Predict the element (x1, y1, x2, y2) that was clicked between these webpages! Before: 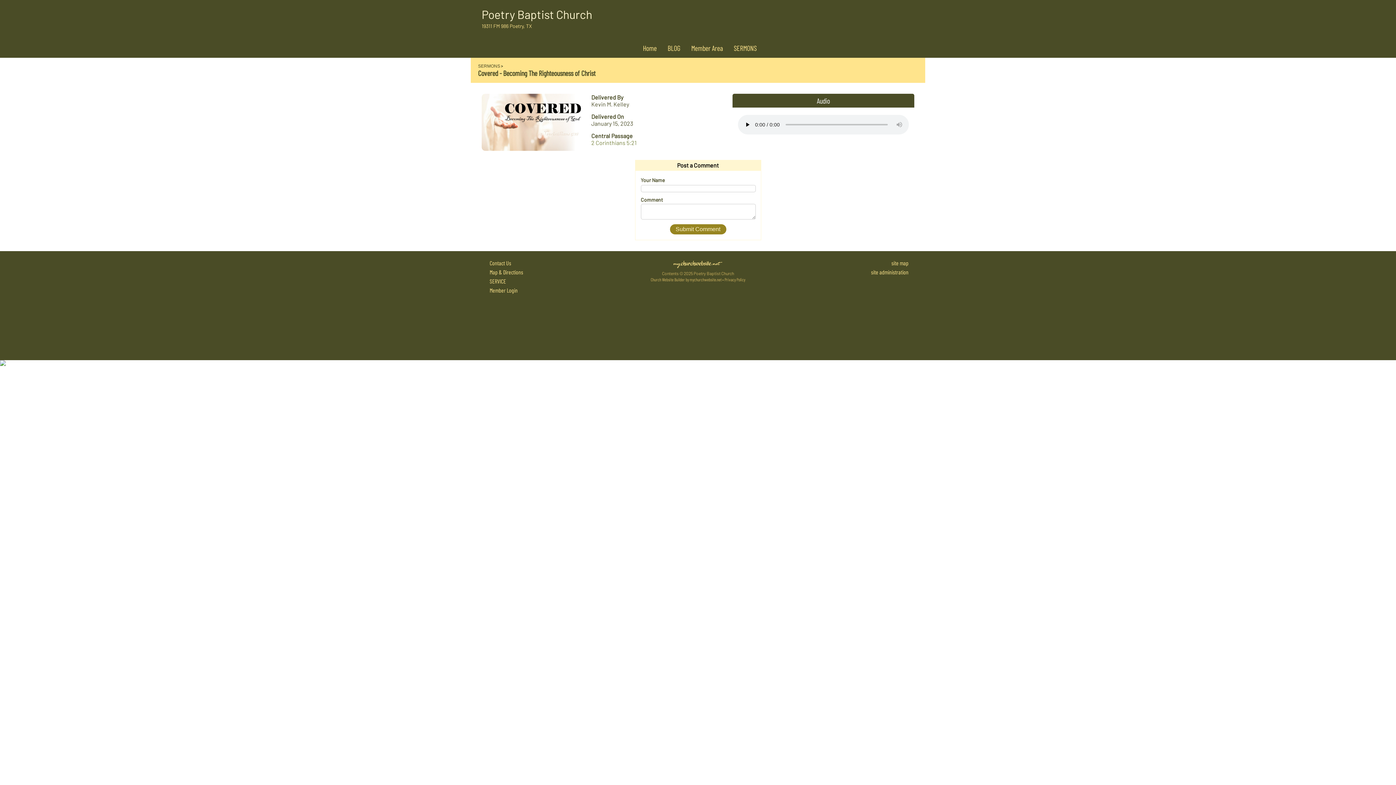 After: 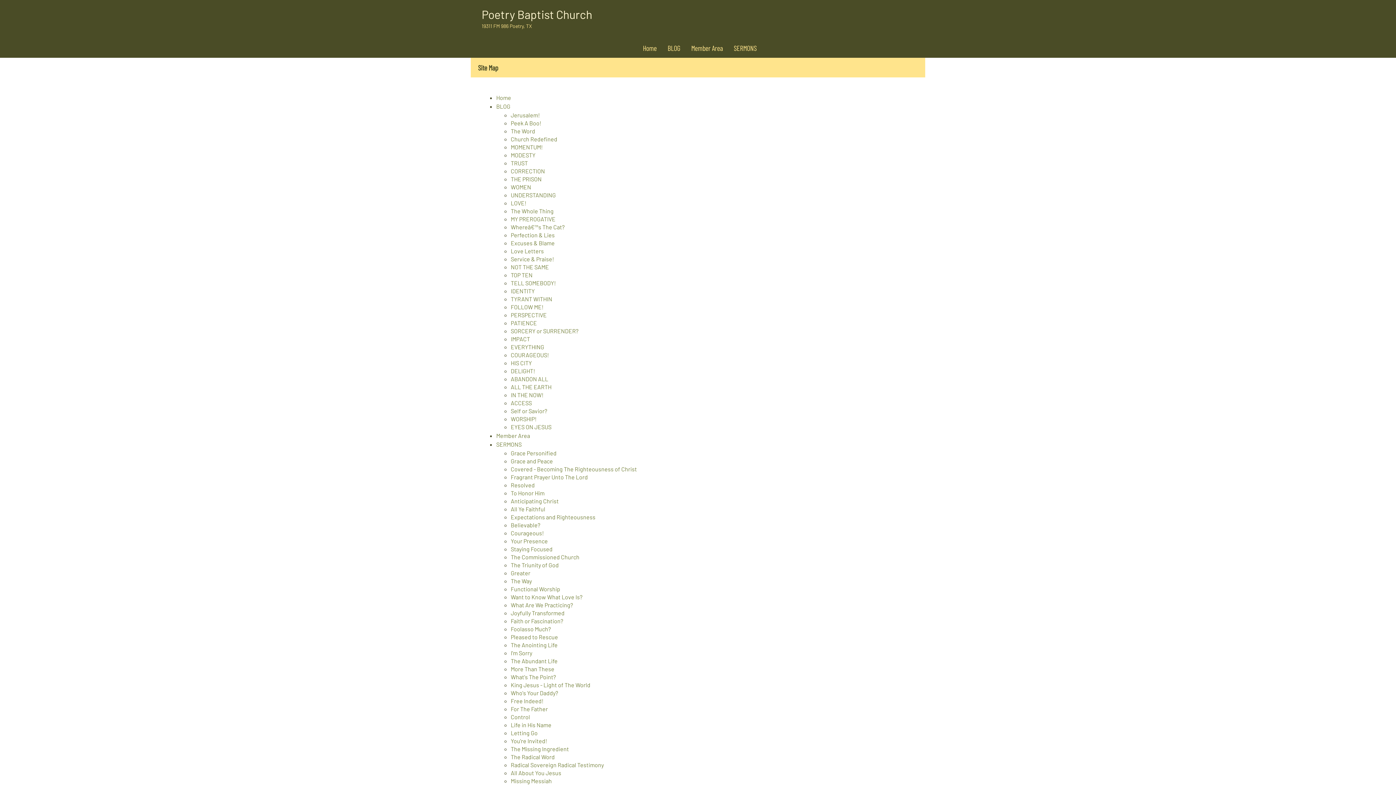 Action: label: site map bbox: (891, 259, 908, 266)